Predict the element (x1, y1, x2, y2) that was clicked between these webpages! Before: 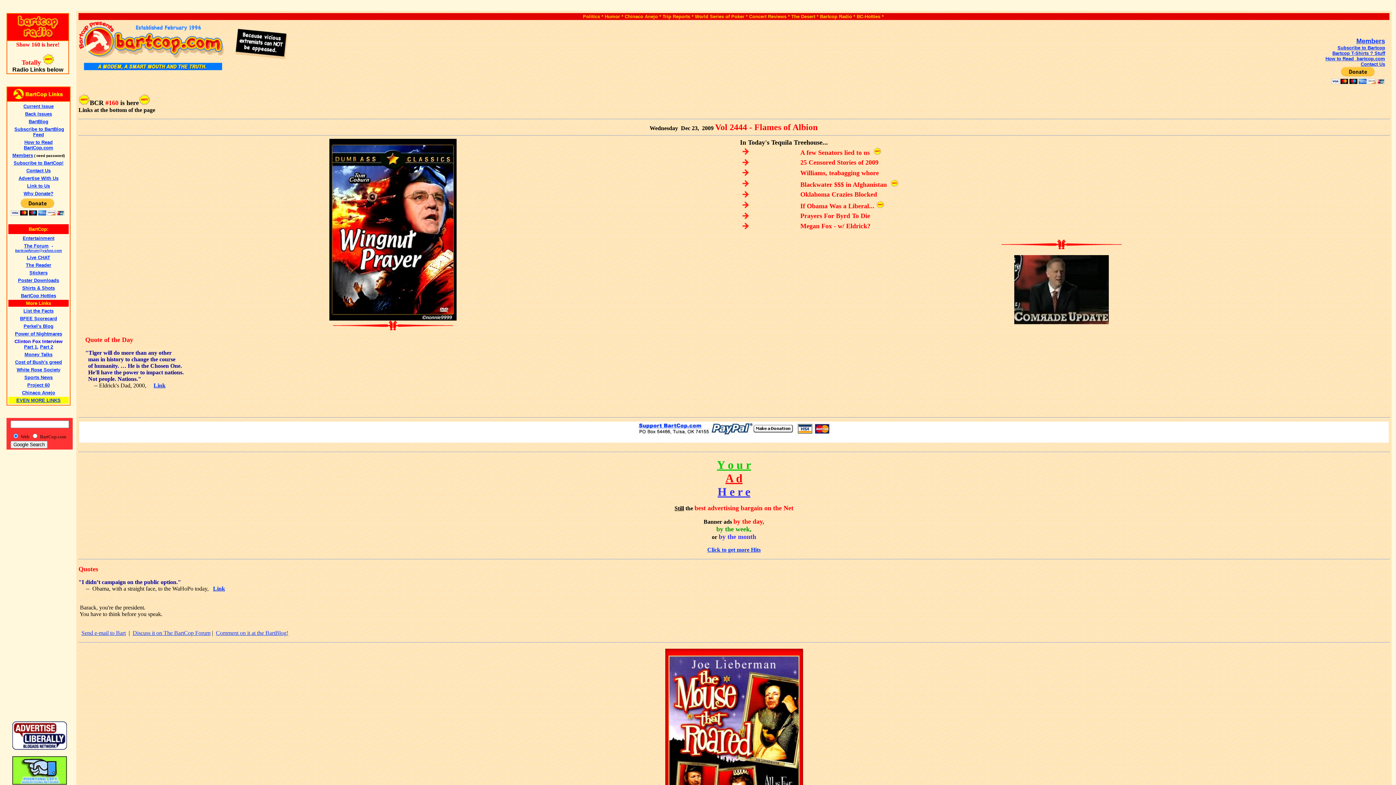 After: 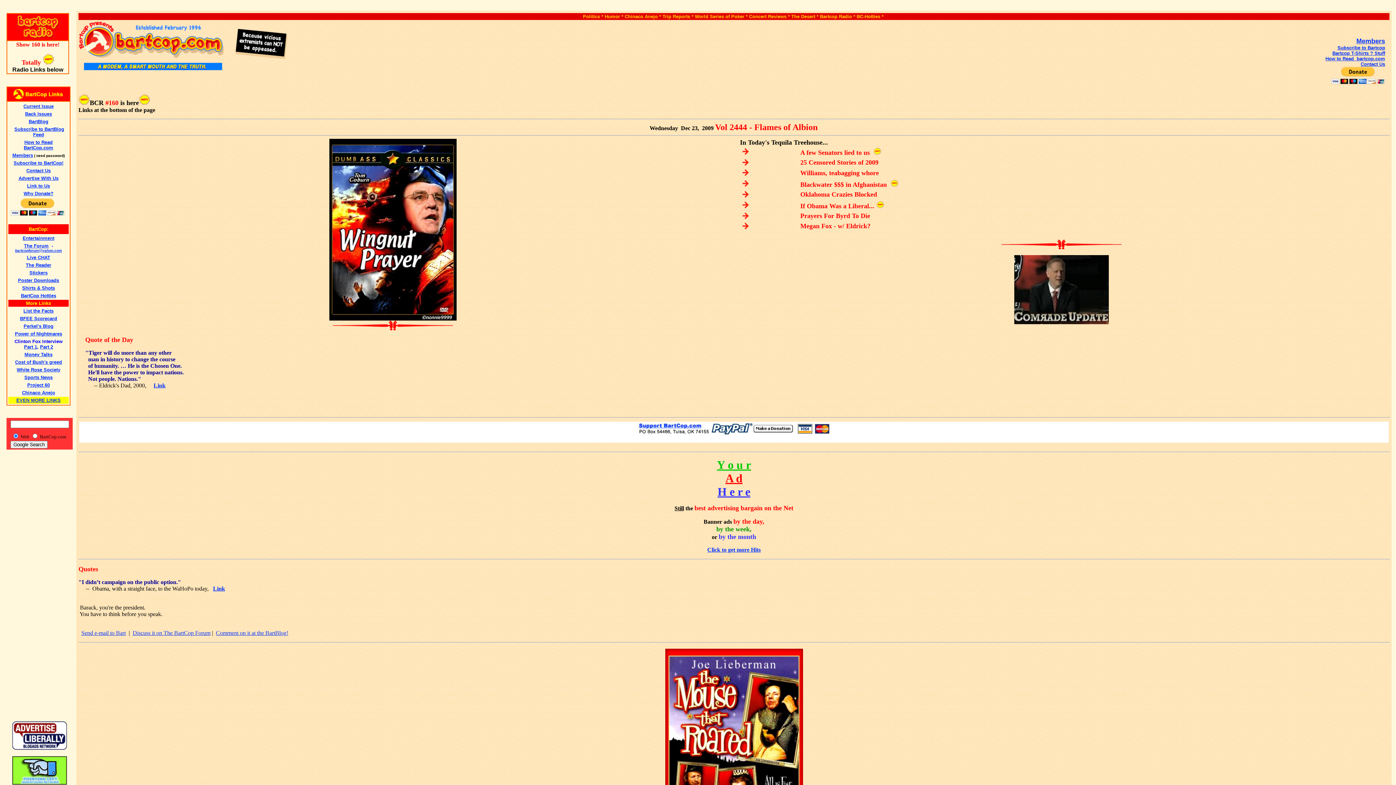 Action: label: The Reader bbox: (25, 262, 51, 268)